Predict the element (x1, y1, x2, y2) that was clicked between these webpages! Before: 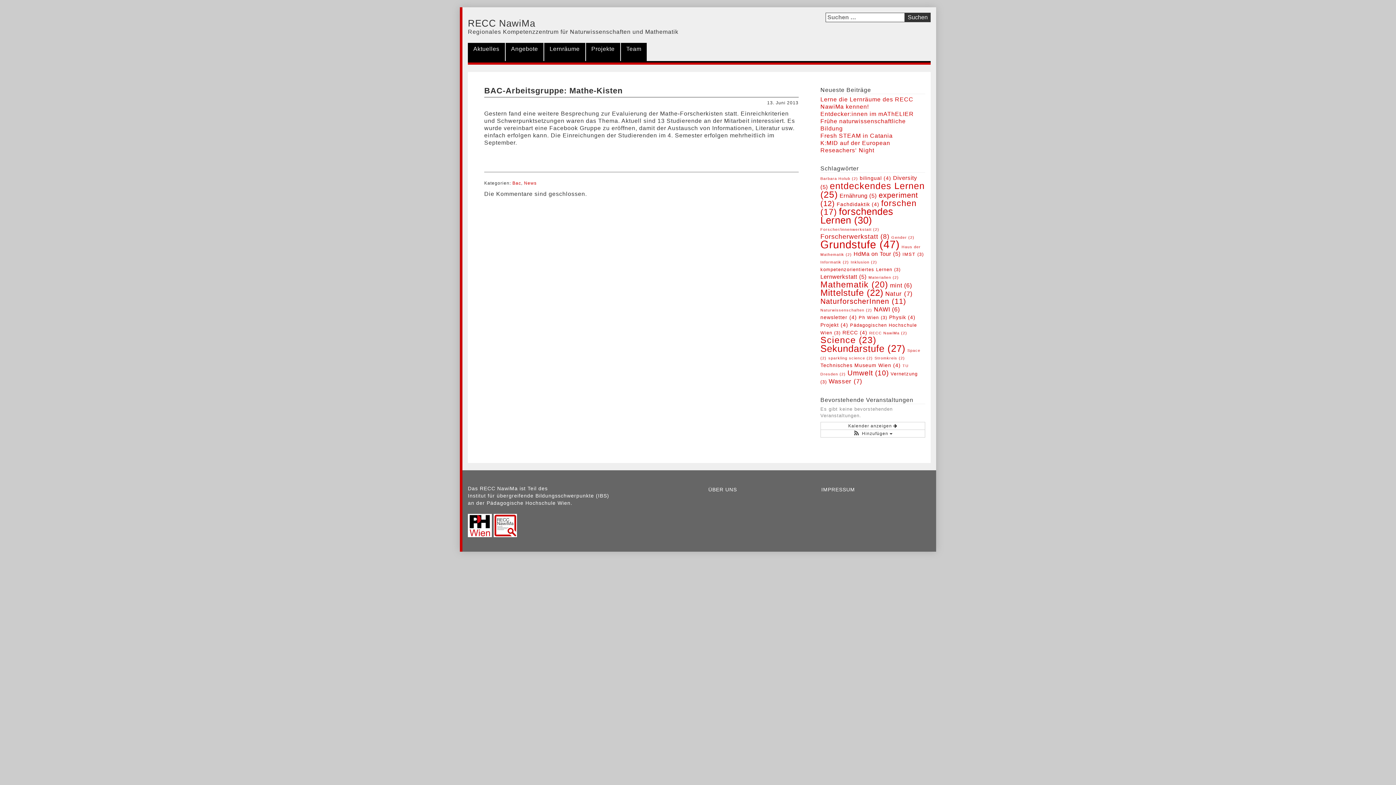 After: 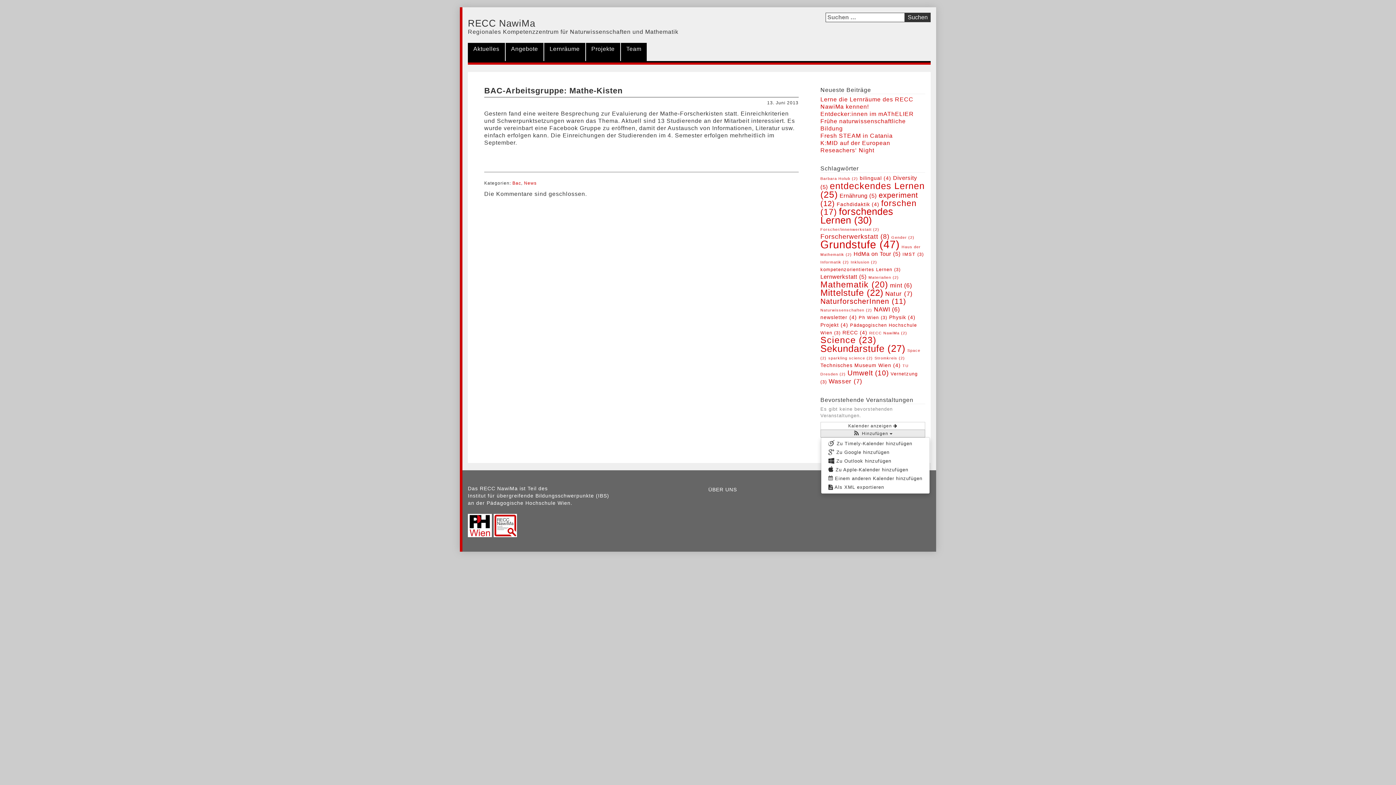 Action: bbox: (851, 430, 894, 437) label:  Hinzufügen 